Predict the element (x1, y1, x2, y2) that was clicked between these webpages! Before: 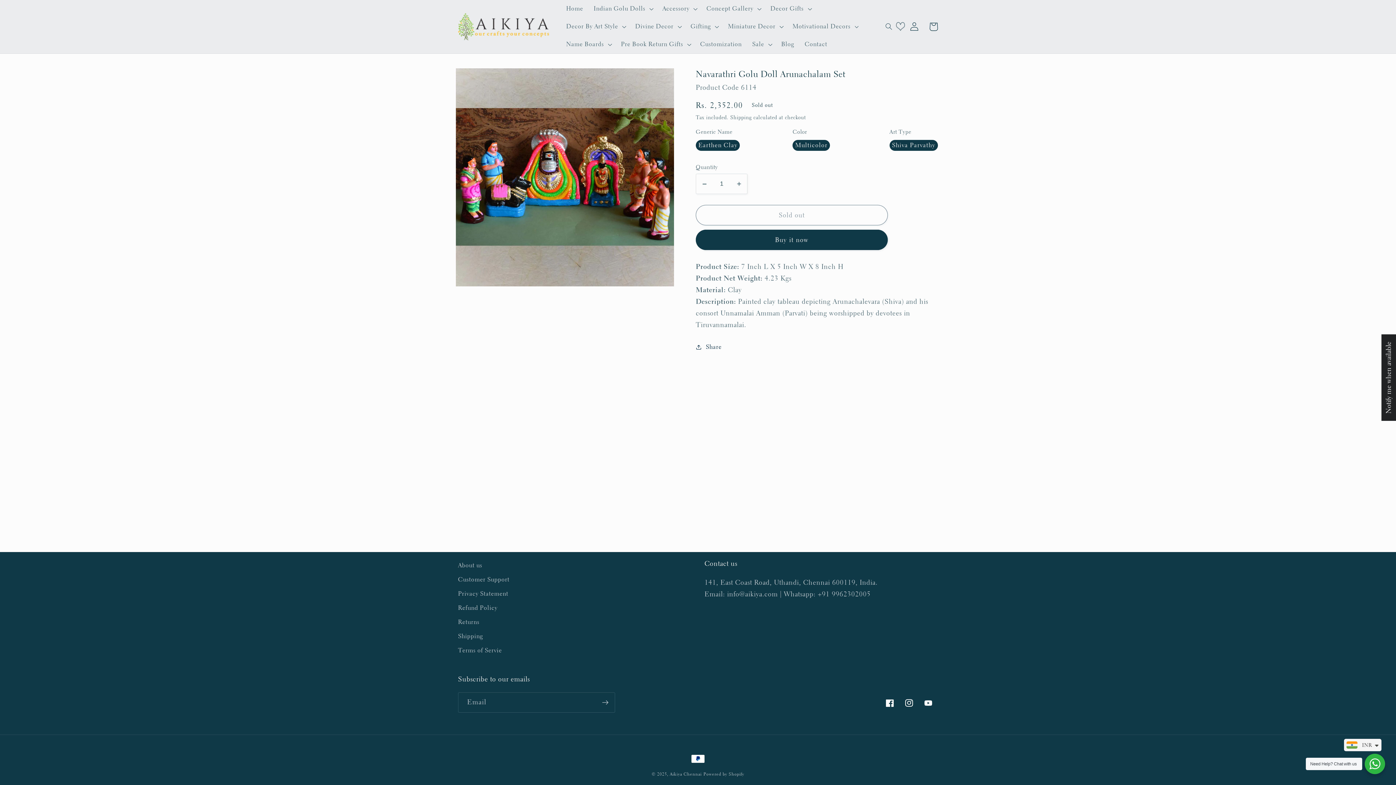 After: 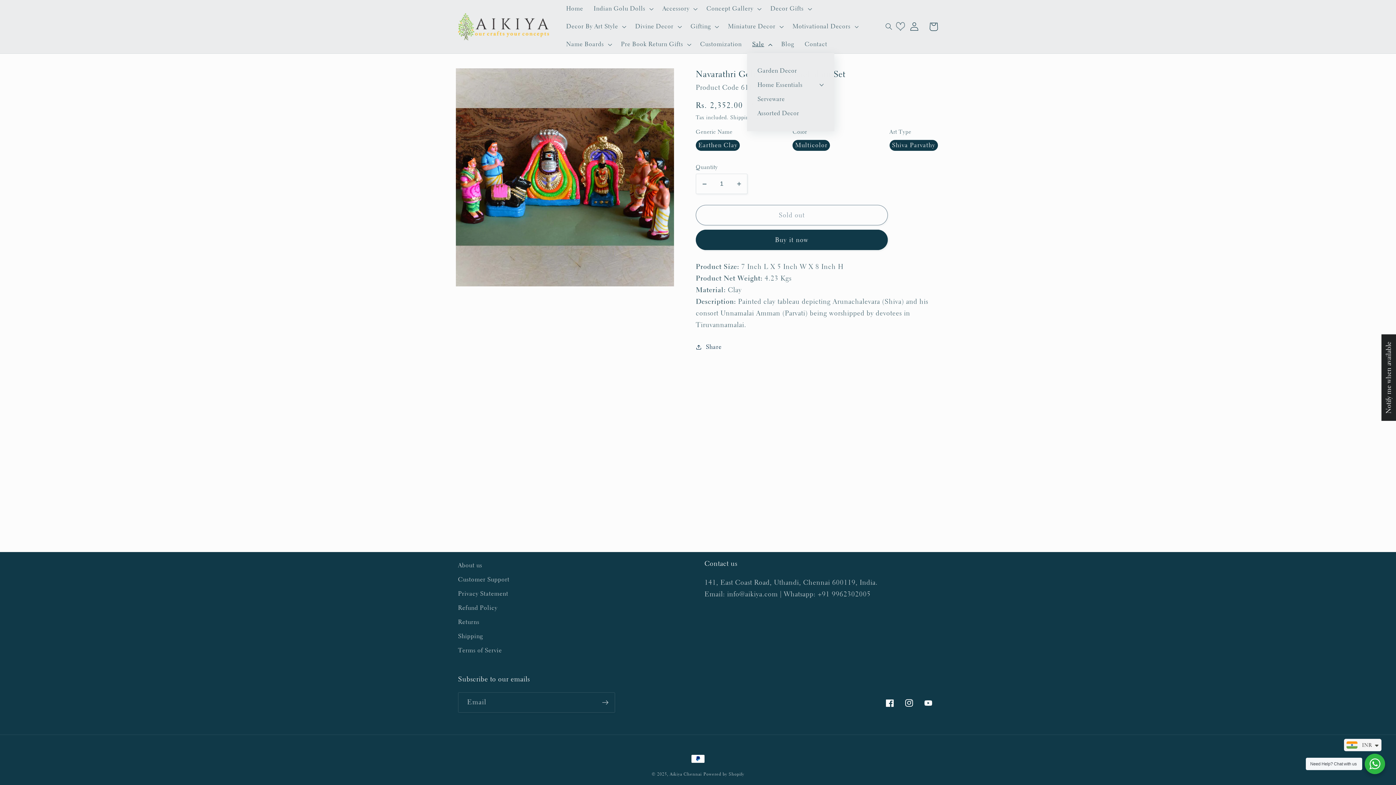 Action: label: Sale bbox: (747, 35, 776, 53)